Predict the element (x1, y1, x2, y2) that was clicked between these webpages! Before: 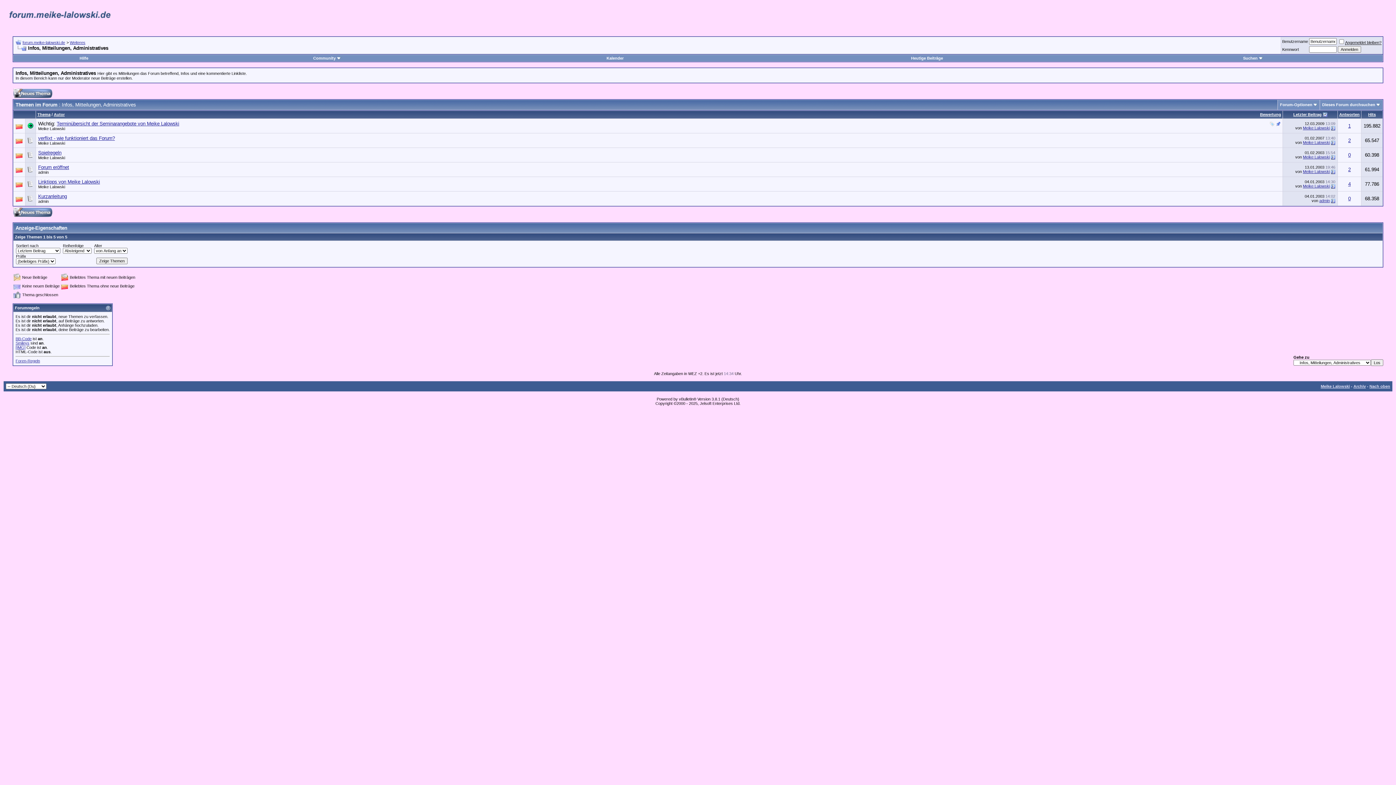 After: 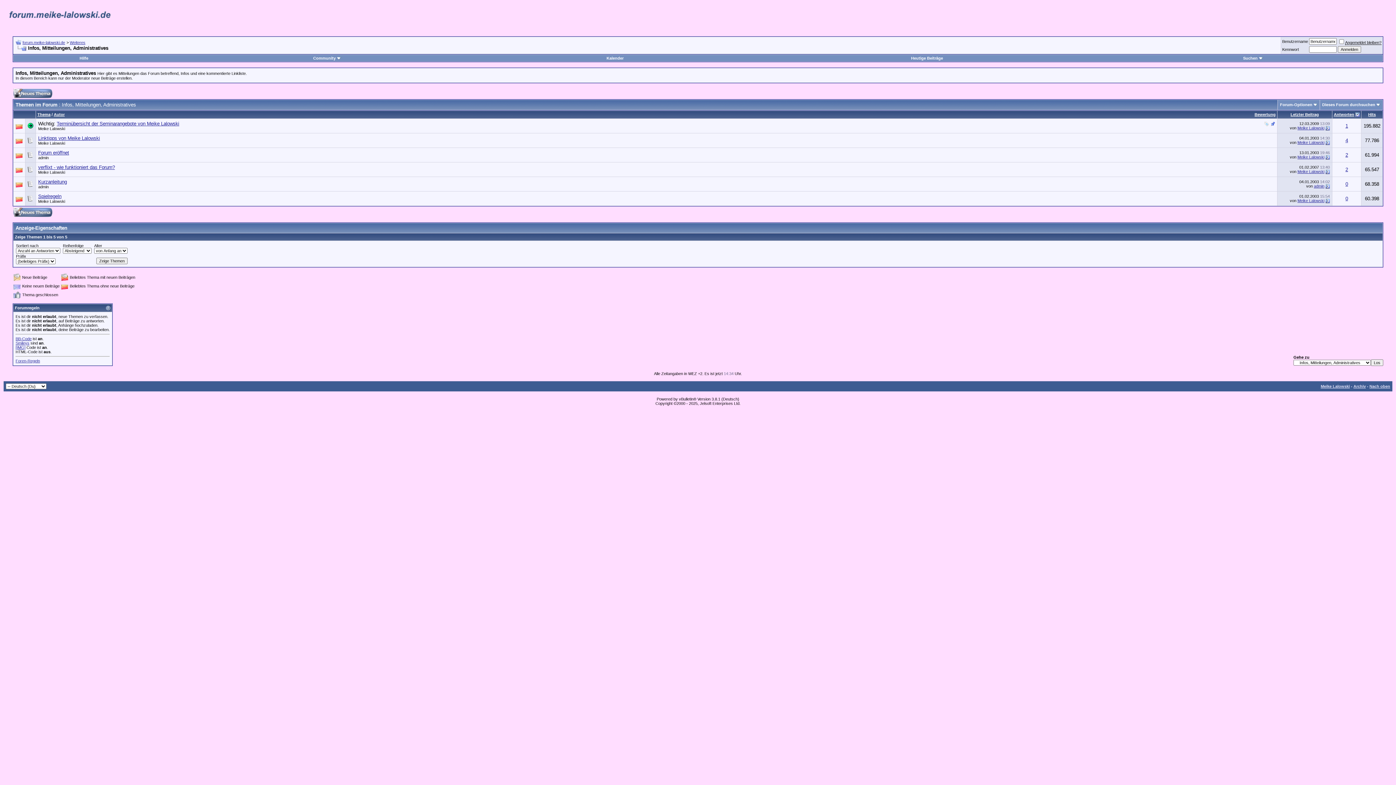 Action: label: Antworten bbox: (1339, 112, 1360, 116)